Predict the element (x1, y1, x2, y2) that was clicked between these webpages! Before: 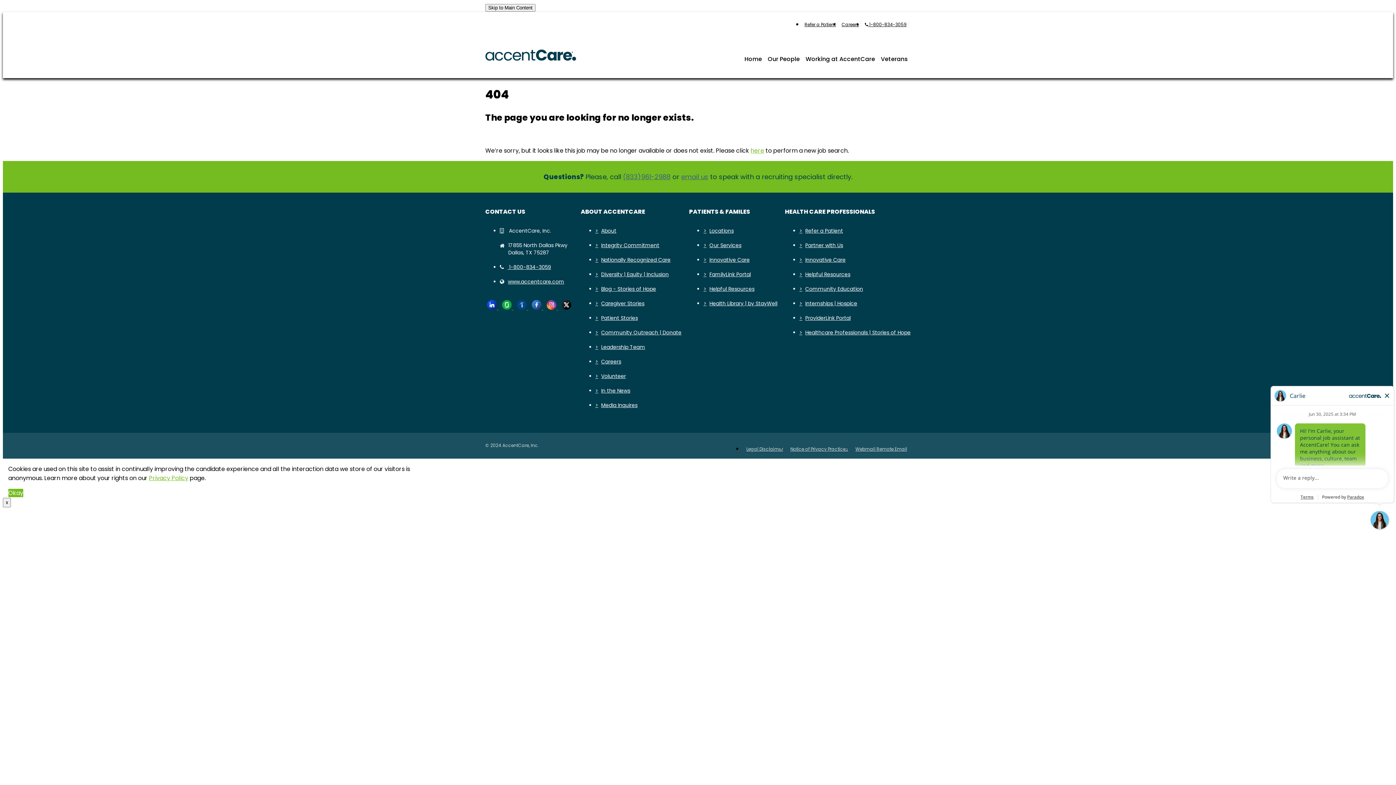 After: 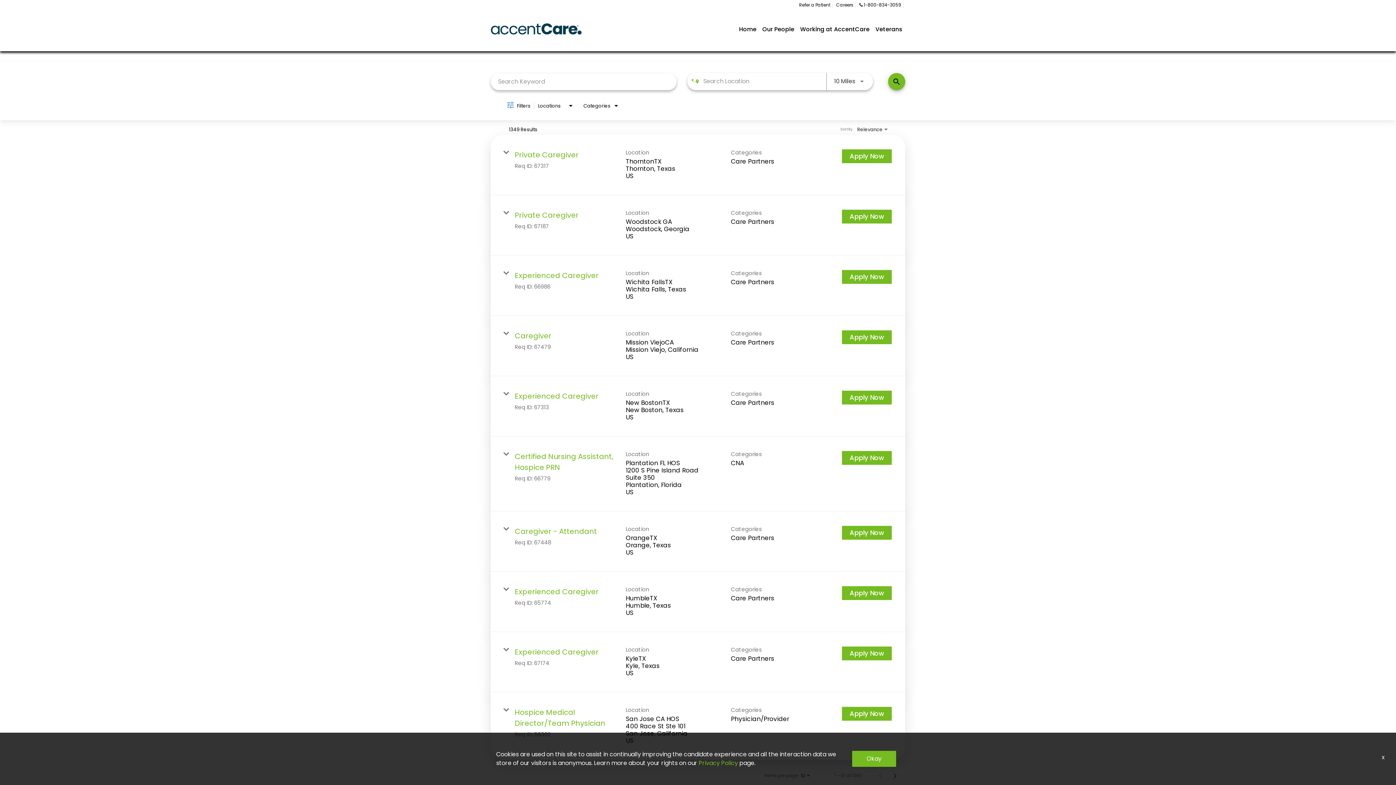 Action: bbox: (750, 146, 764, 154) label: here